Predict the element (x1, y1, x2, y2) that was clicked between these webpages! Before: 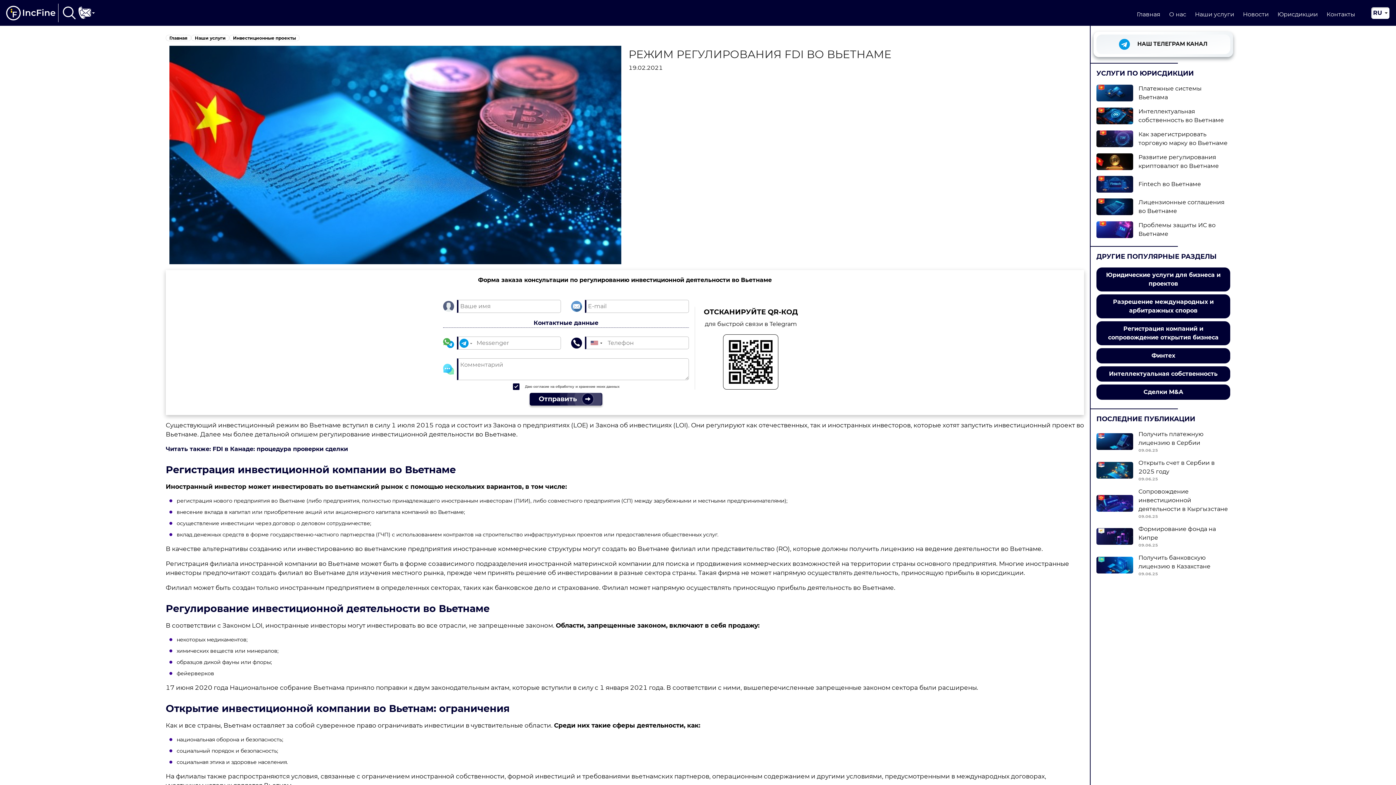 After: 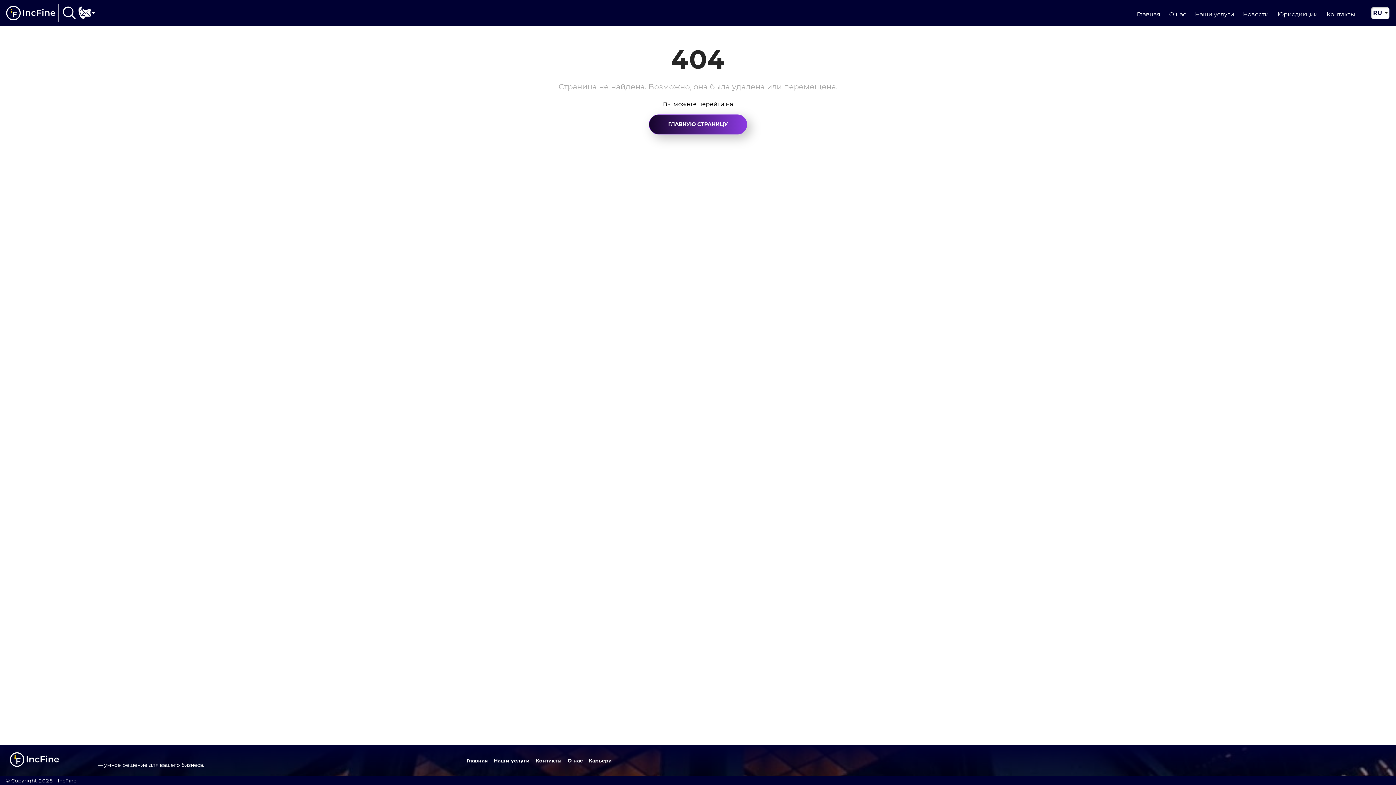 Action: bbox: (1096, 294, 1230, 318) label: Разрешение международных и арбитражных споров